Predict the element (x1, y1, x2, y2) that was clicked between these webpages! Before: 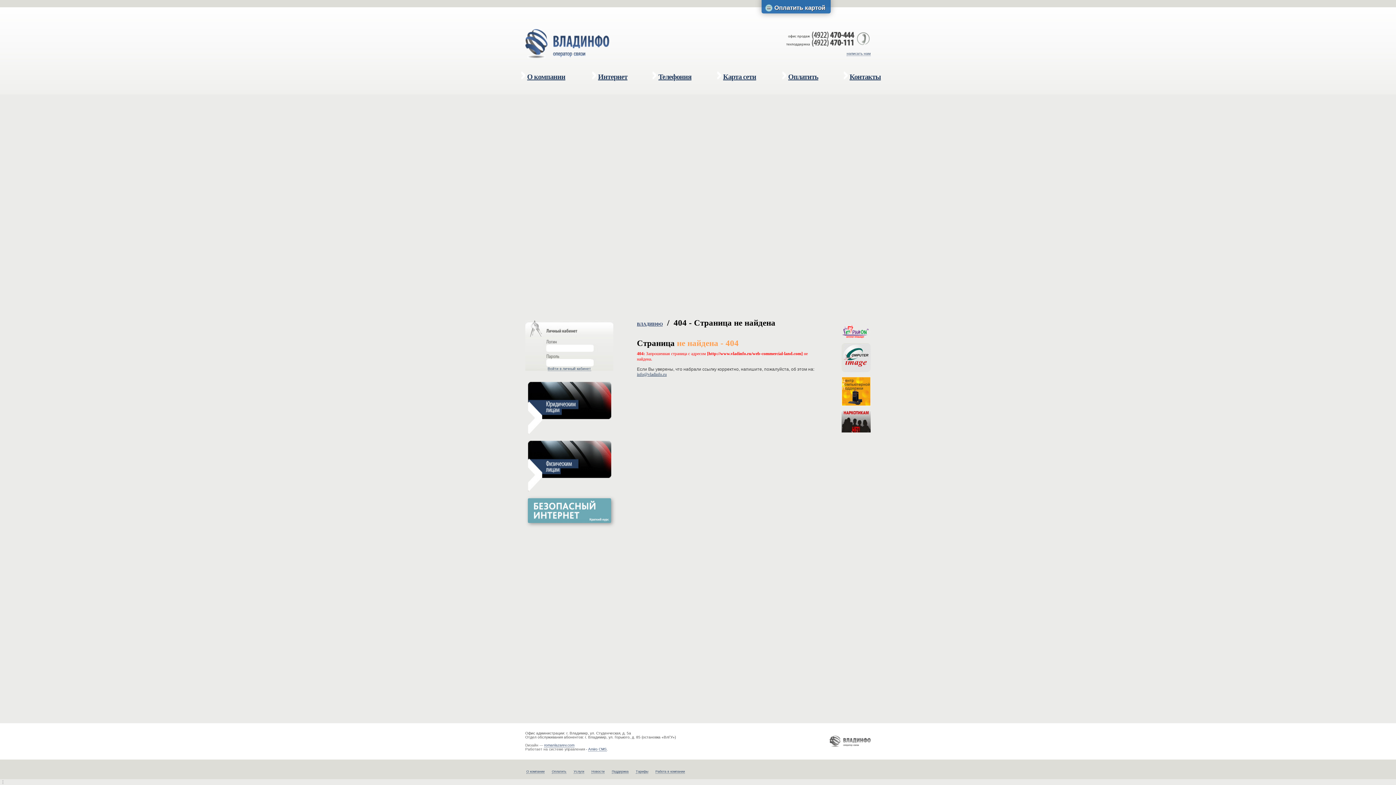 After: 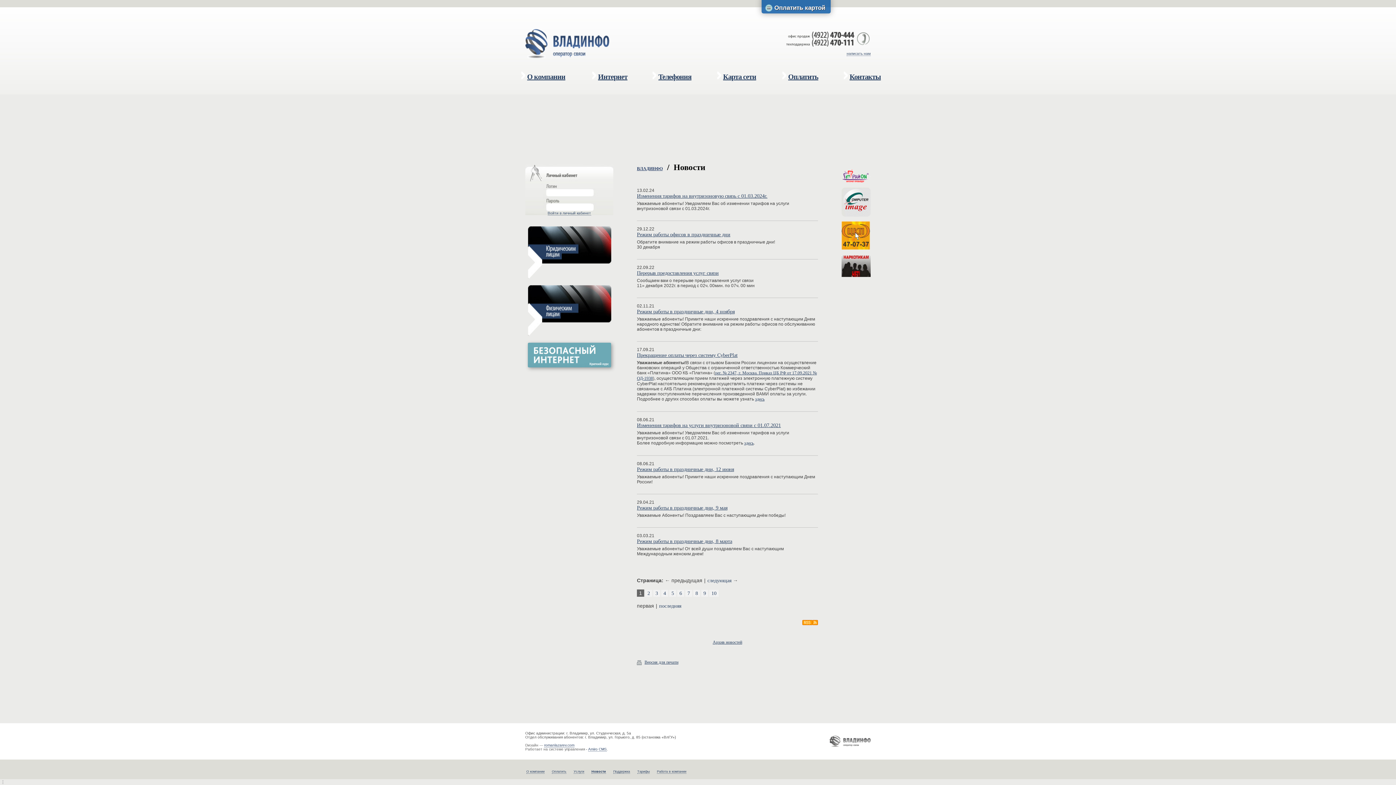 Action: bbox: (591, 770, 604, 774) label: Новости